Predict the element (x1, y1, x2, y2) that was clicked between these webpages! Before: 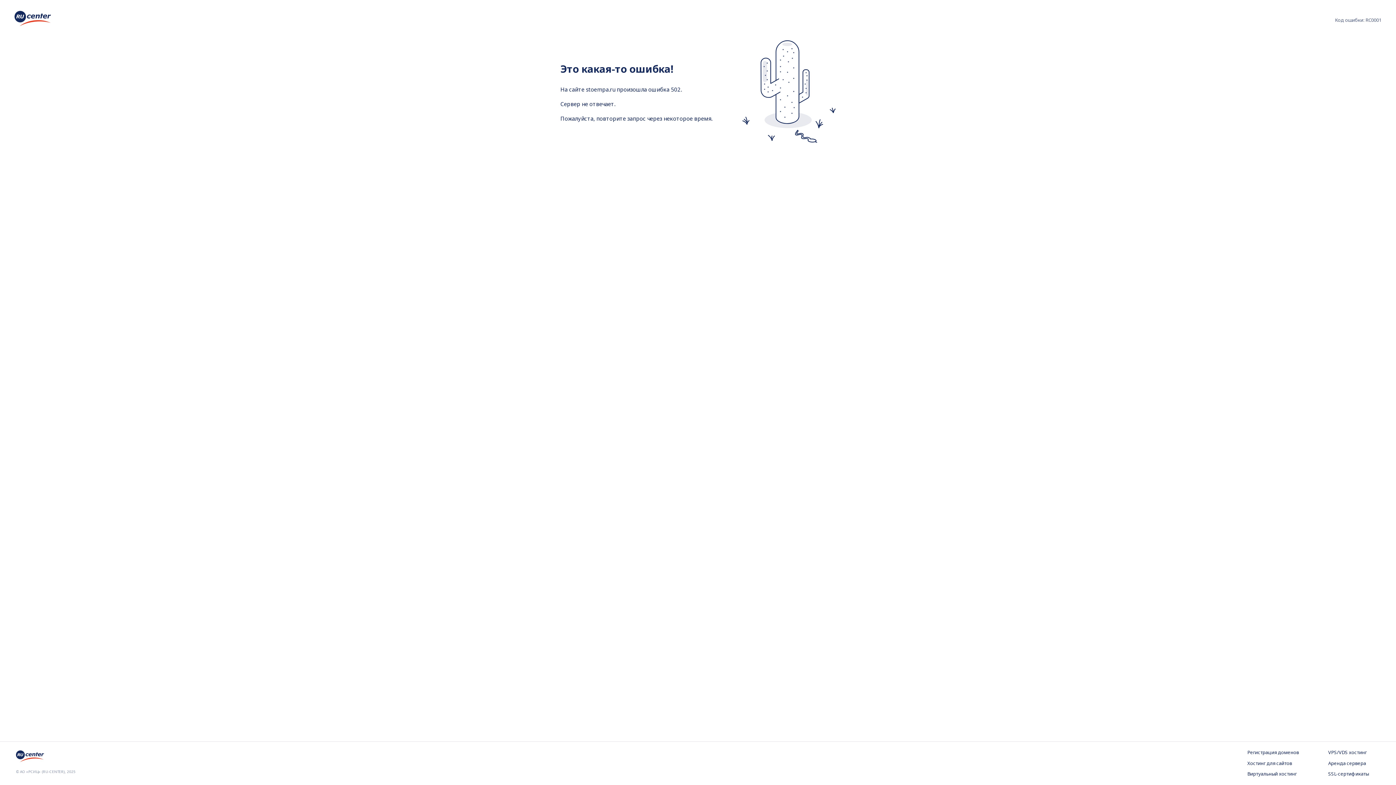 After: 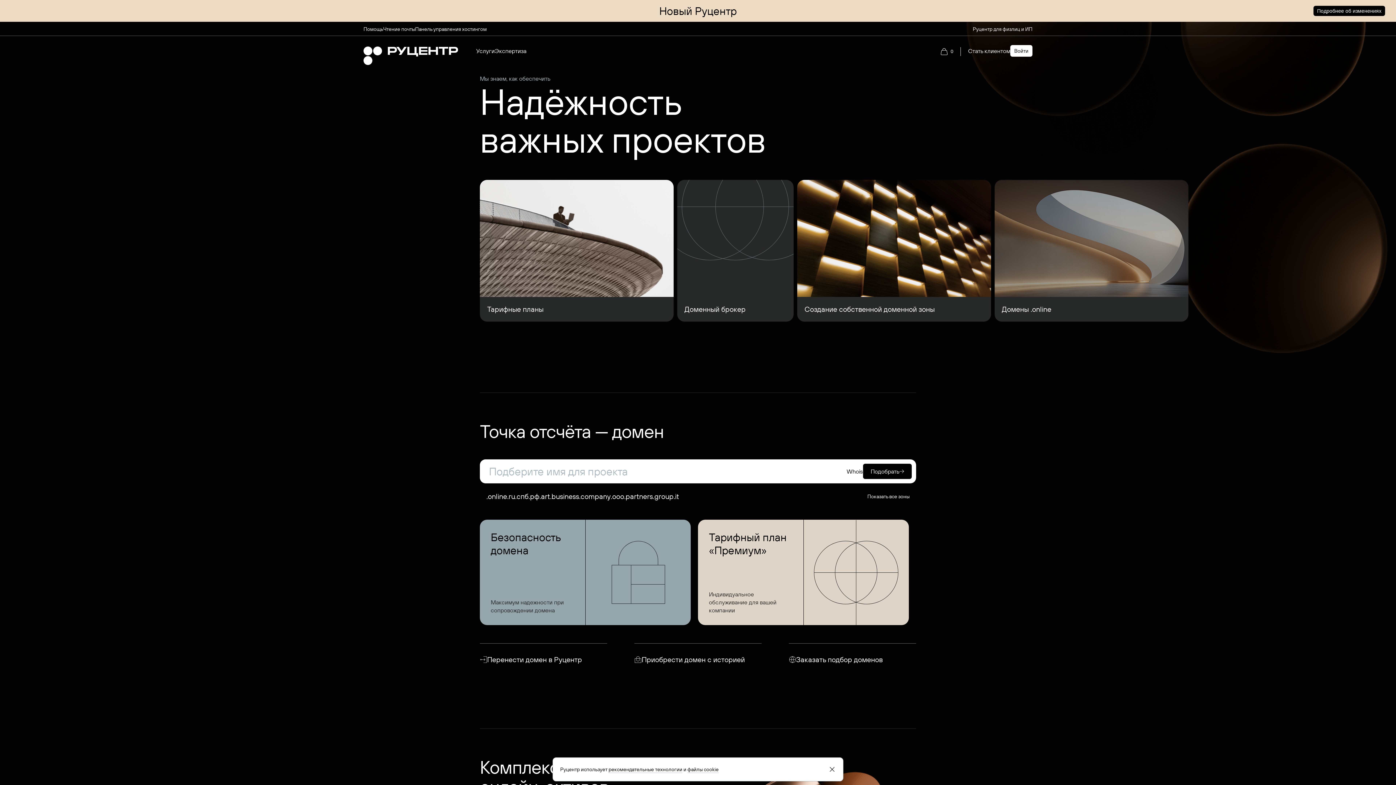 Action: bbox: (16, 757, 44, 765)